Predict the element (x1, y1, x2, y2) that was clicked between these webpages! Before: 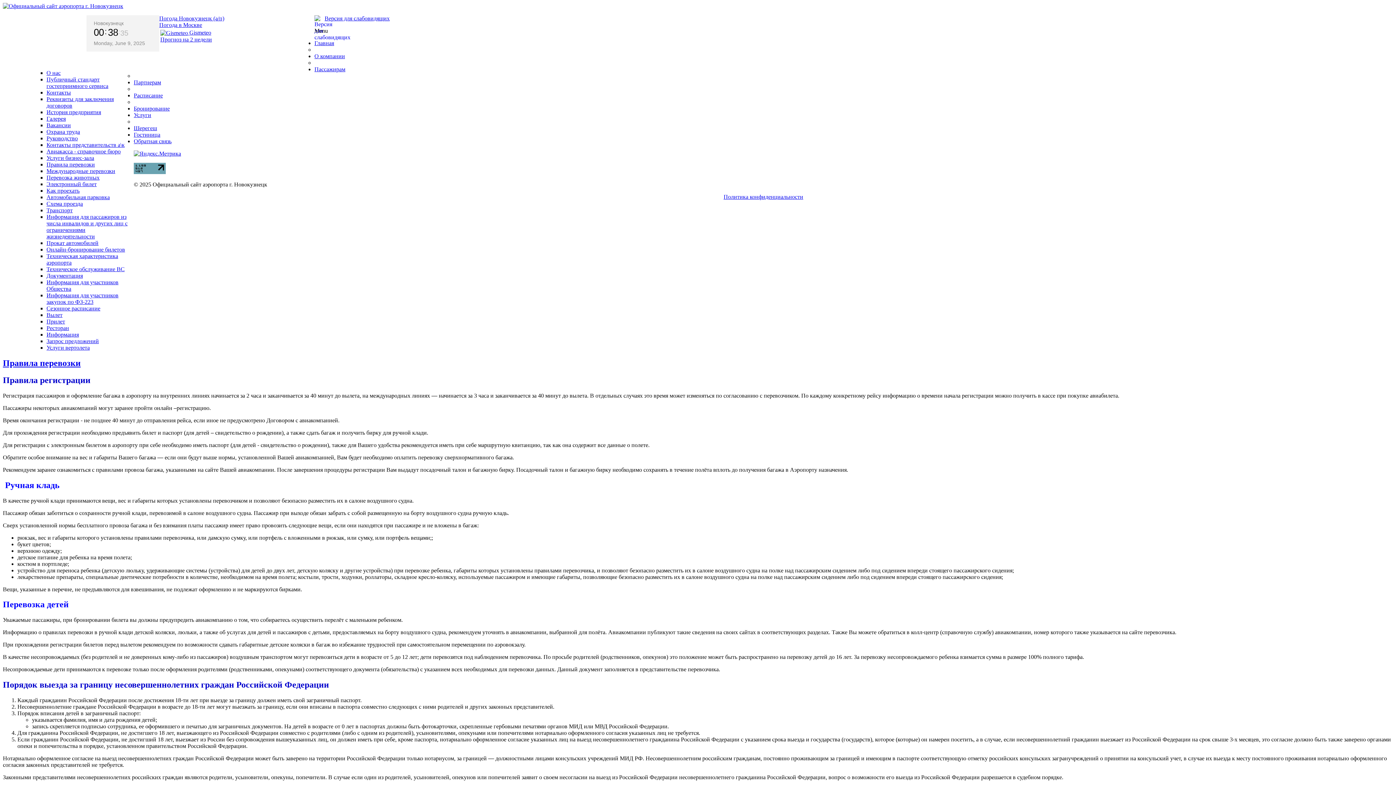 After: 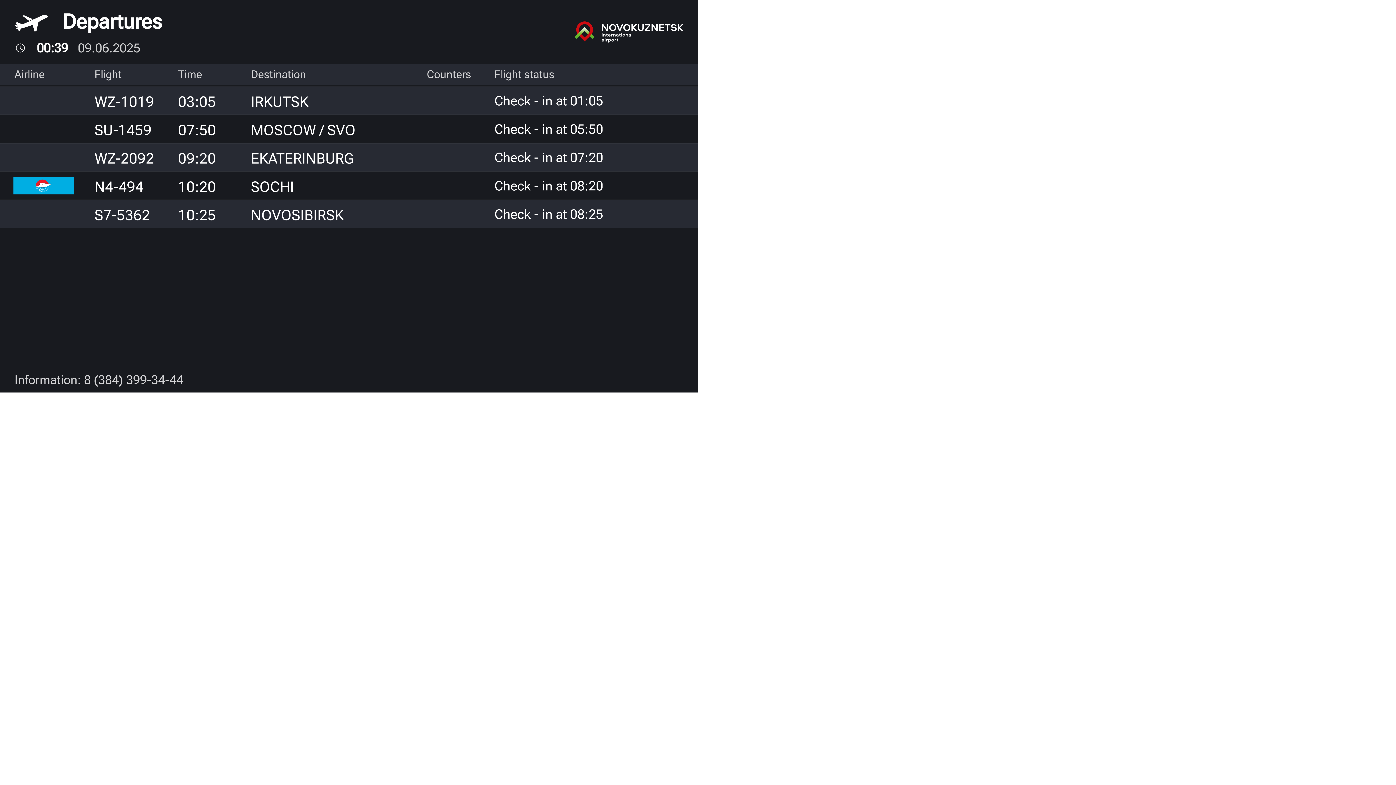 Action: label: Вылет bbox: (46, 312, 62, 318)